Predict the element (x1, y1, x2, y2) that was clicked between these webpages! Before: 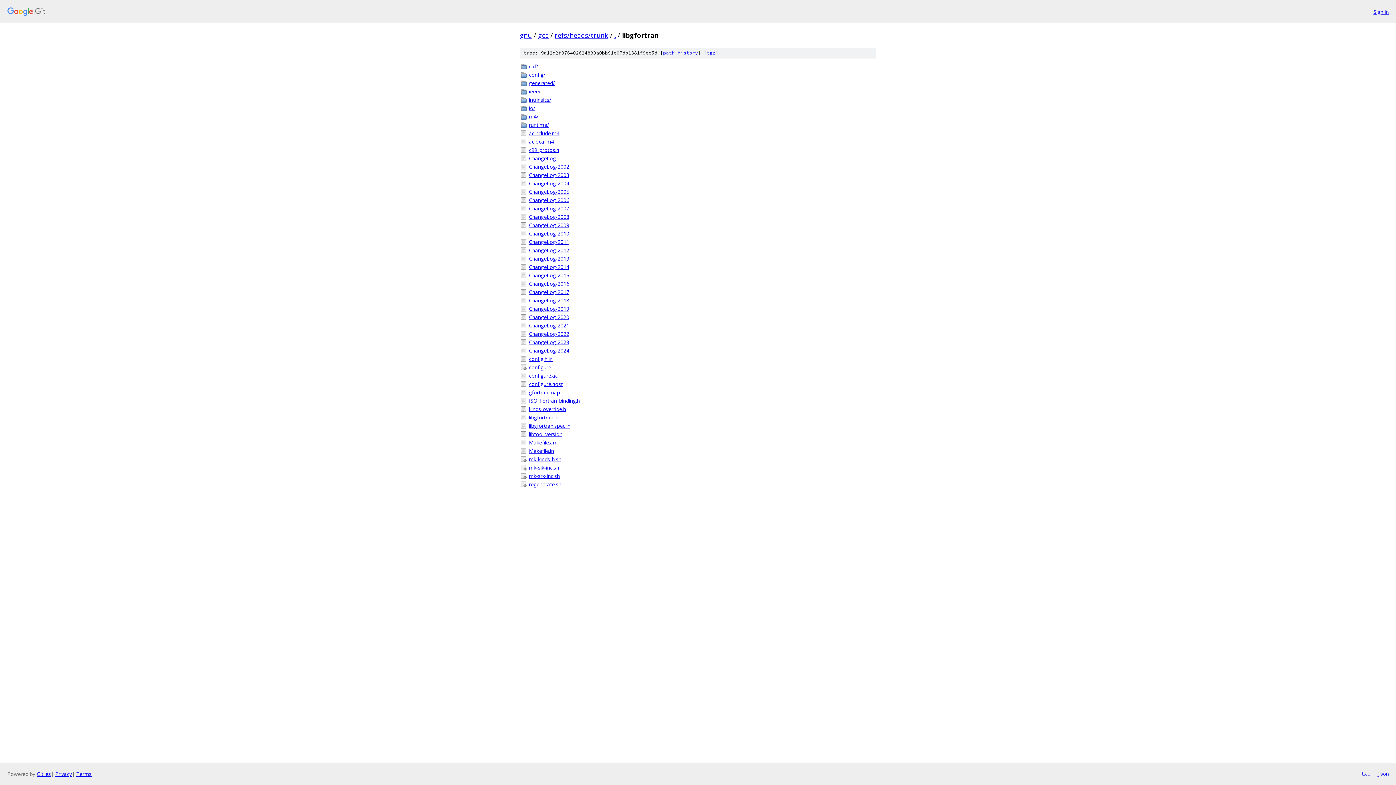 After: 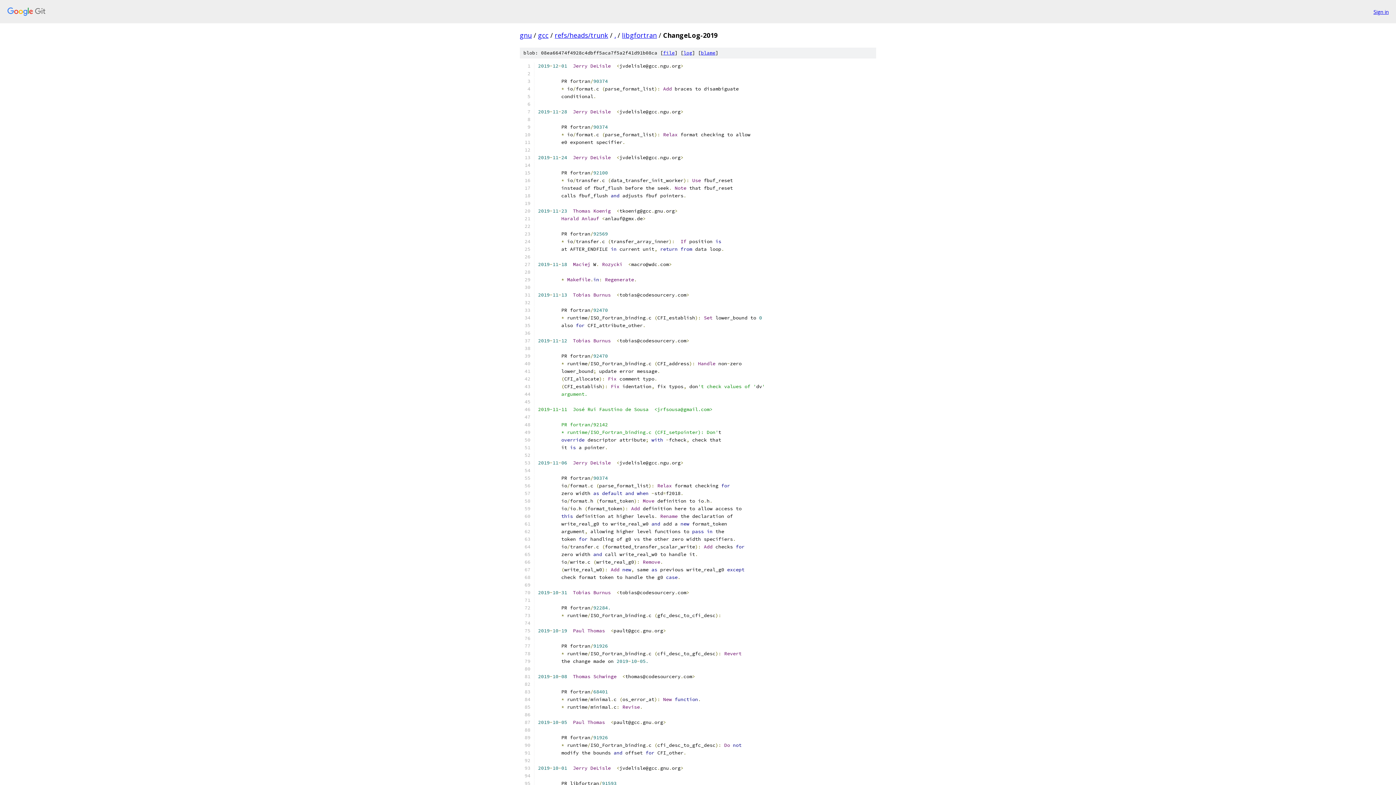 Action: label: ChangeLog-2019 bbox: (529, 305, 876, 312)